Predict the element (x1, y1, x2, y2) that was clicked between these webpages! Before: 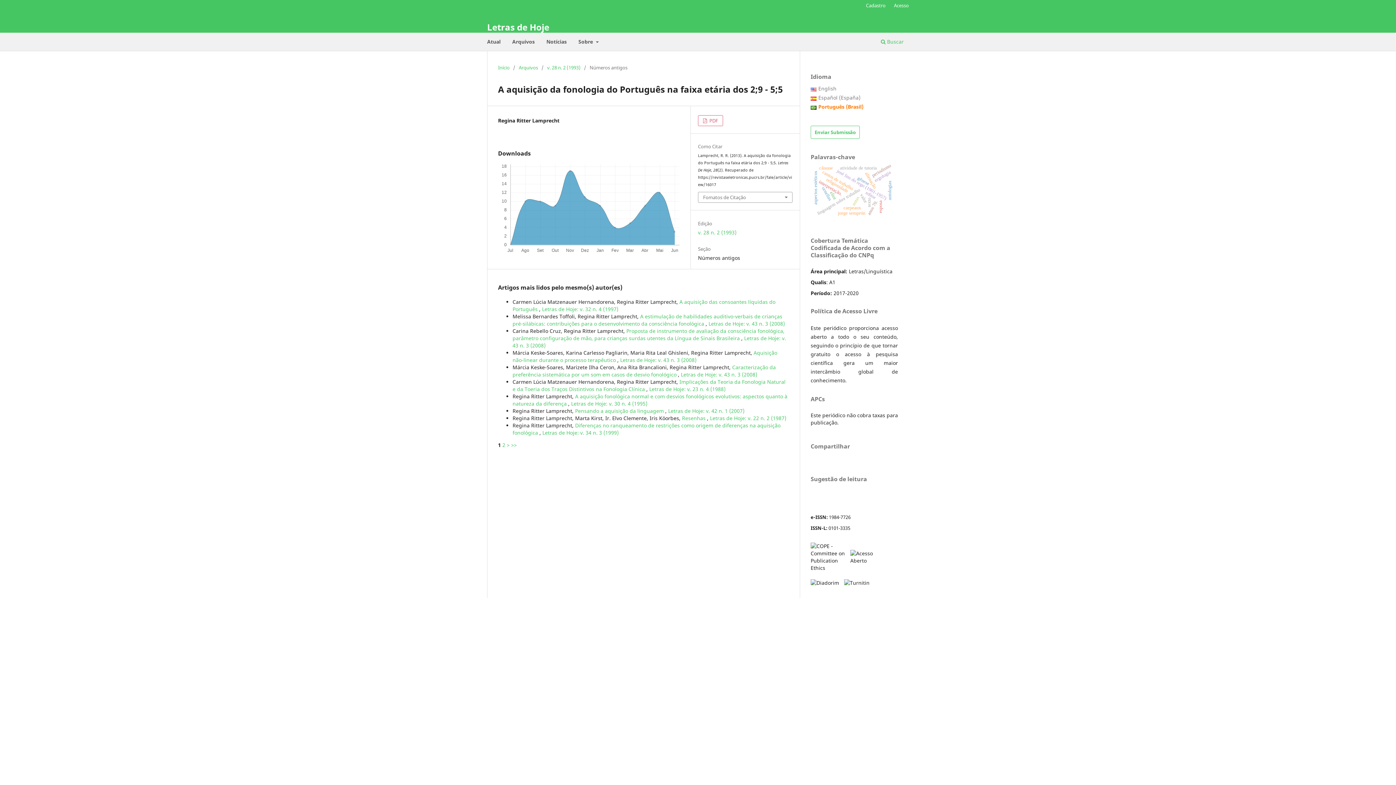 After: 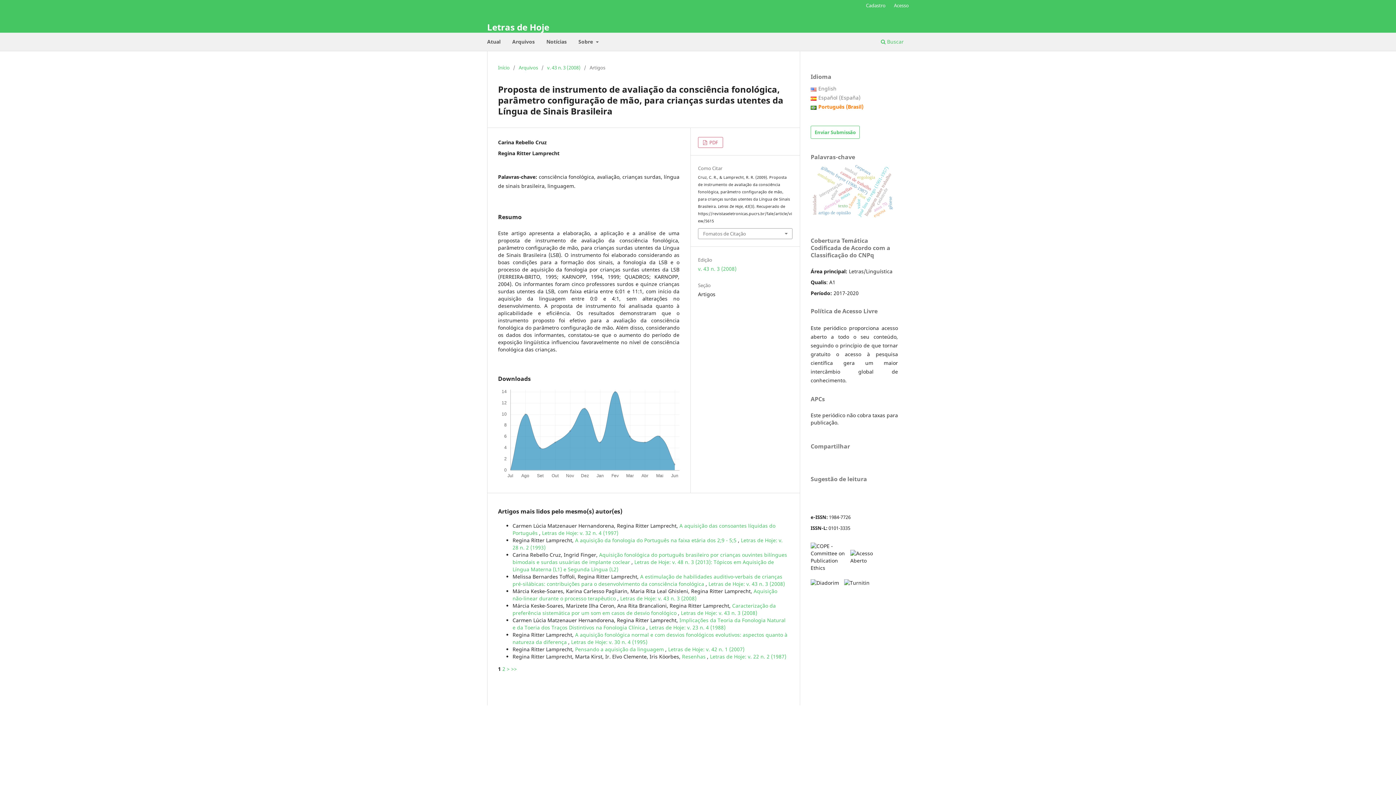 Action: label: Proposta de instrumento de avaliação da consciência fonológica, parâmetro configuração de mão, para crianças surdas utentes da Língua de Sinais Brasileira  bbox: (512, 327, 784, 341)